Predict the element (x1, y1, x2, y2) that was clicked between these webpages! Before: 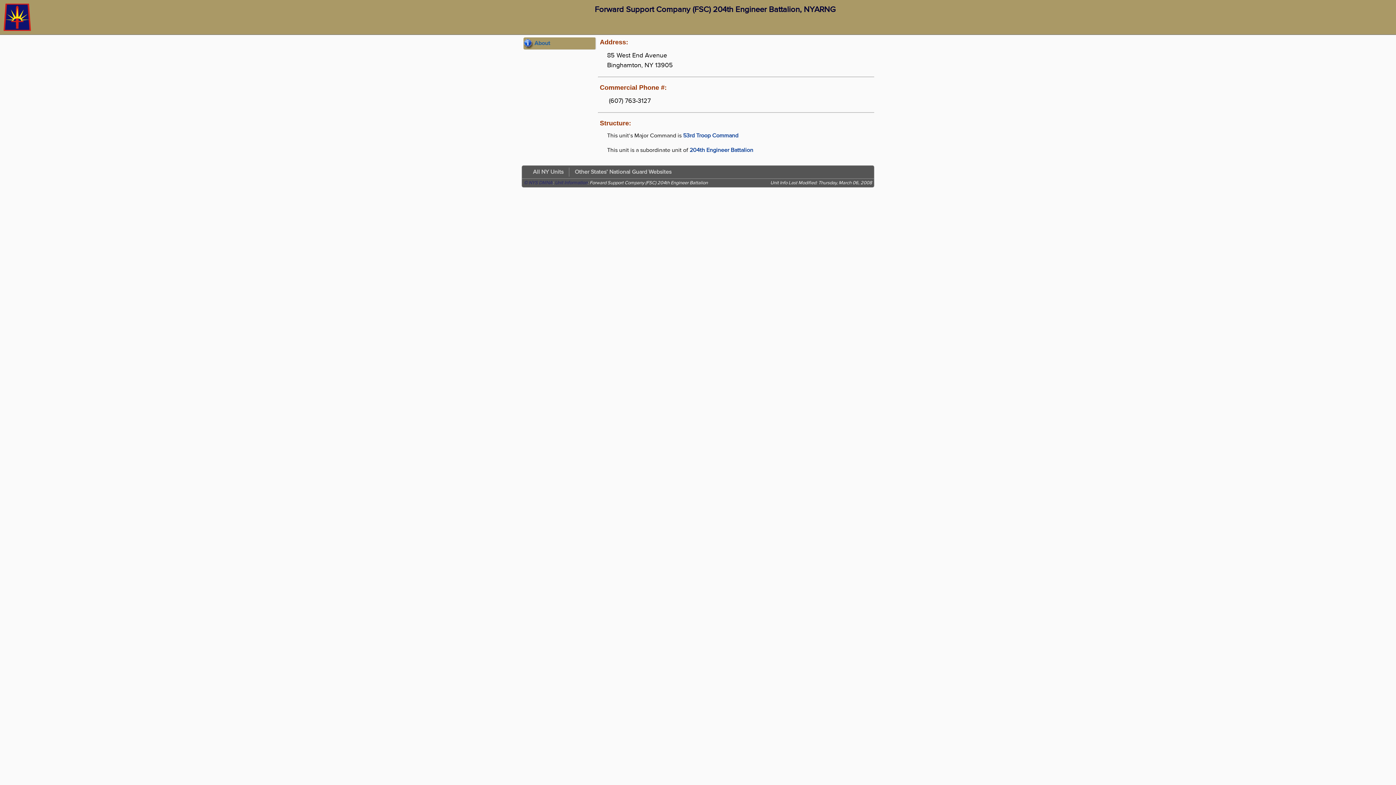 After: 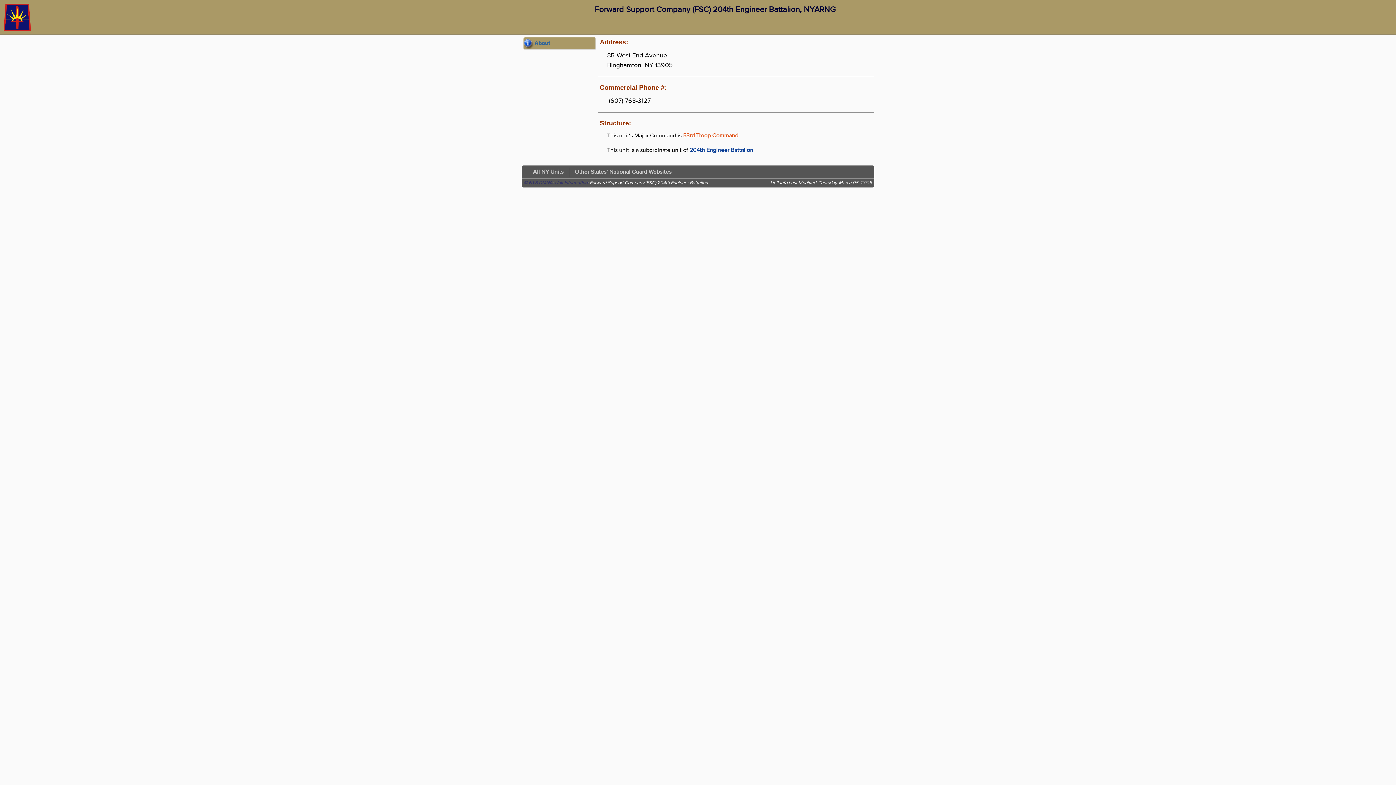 Action: bbox: (683, 132, 738, 139) label: 53rd Troop Command